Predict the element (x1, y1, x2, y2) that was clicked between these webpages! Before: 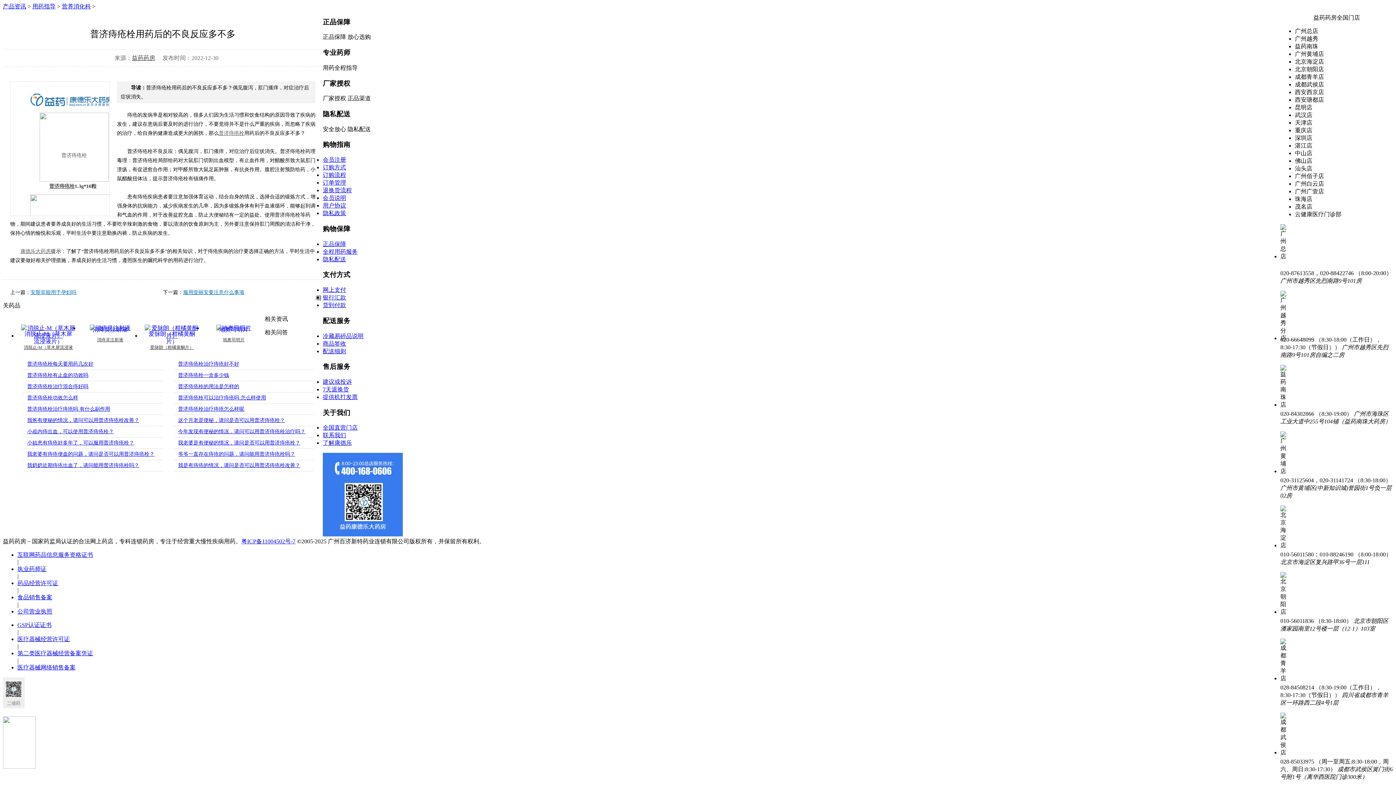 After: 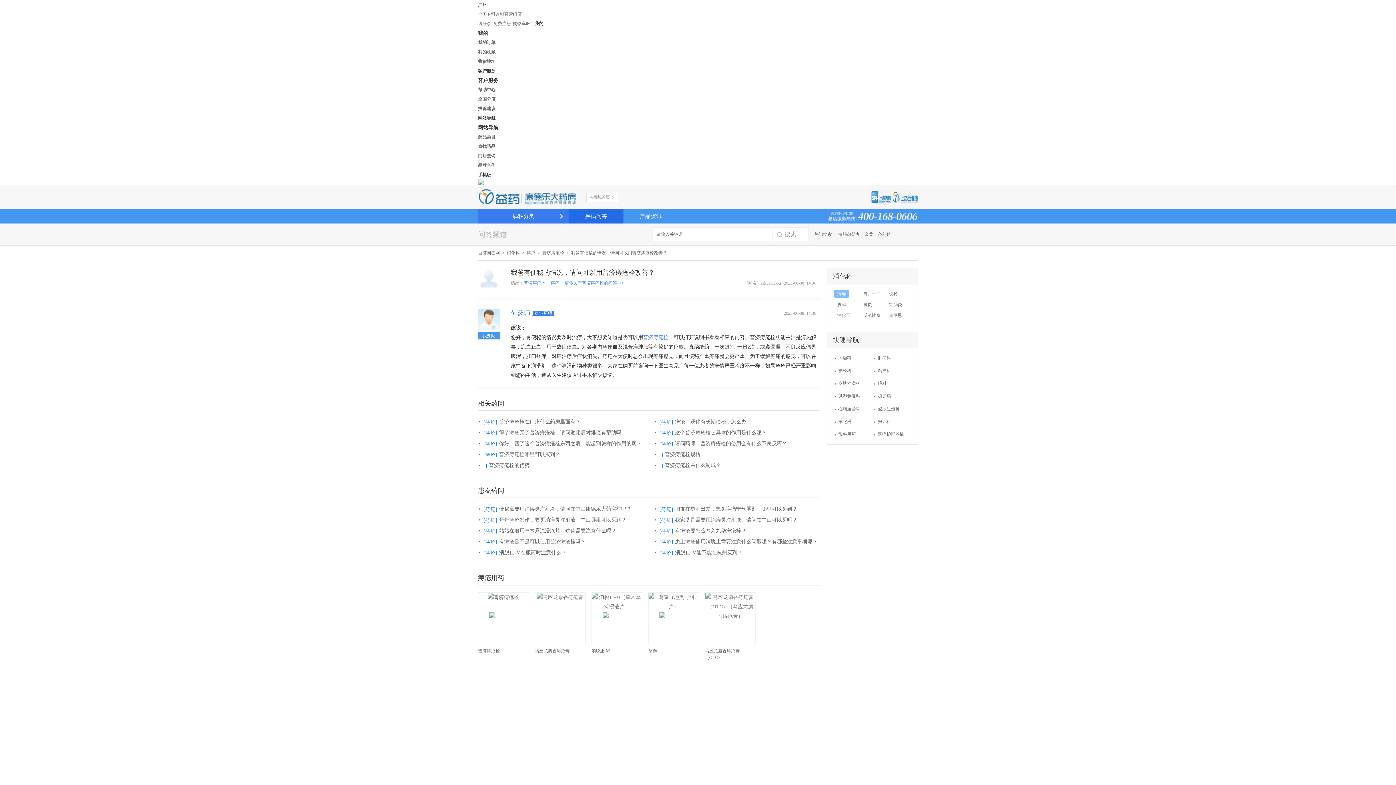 Action: label: 我爸有便秘的情况，请问可以用普济痔疮栓改善？ bbox: (27, 417, 139, 423)